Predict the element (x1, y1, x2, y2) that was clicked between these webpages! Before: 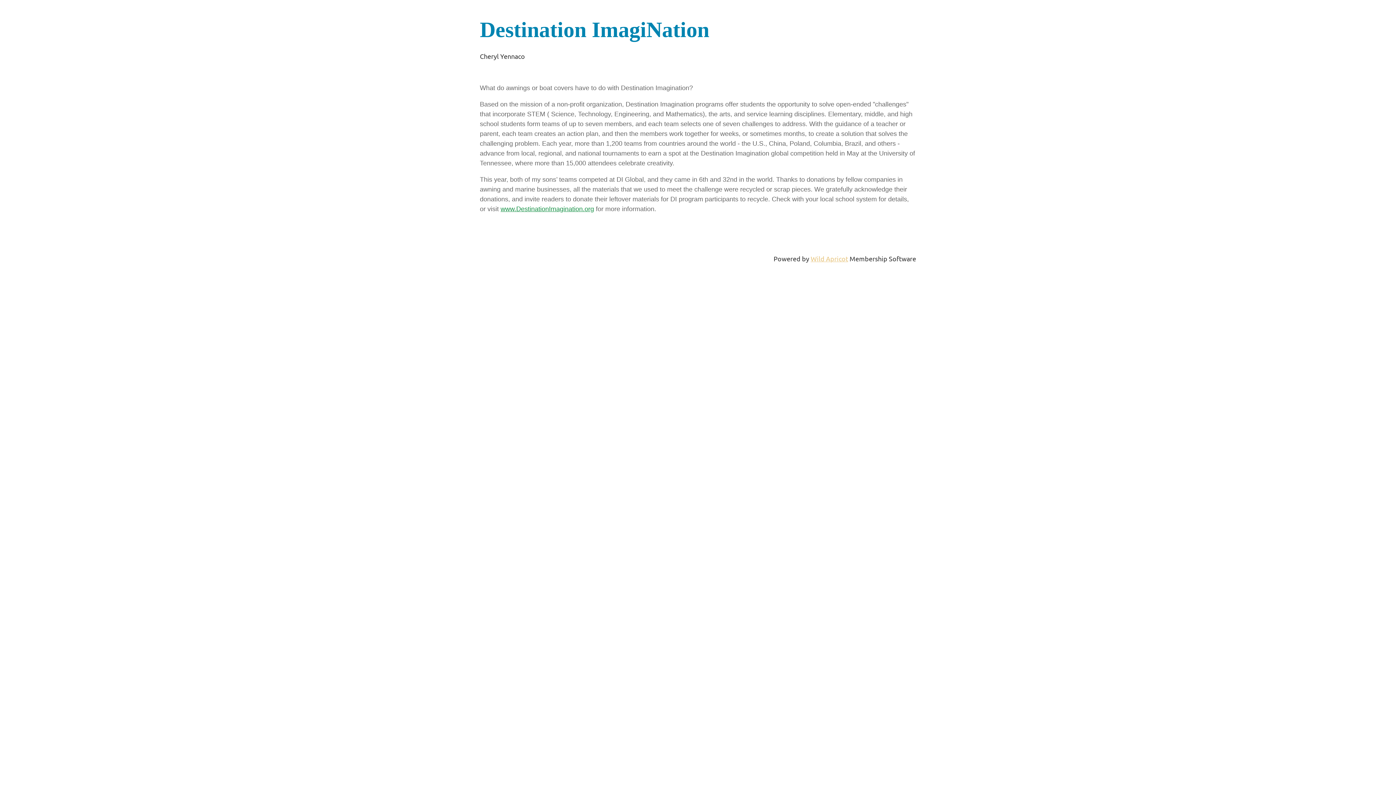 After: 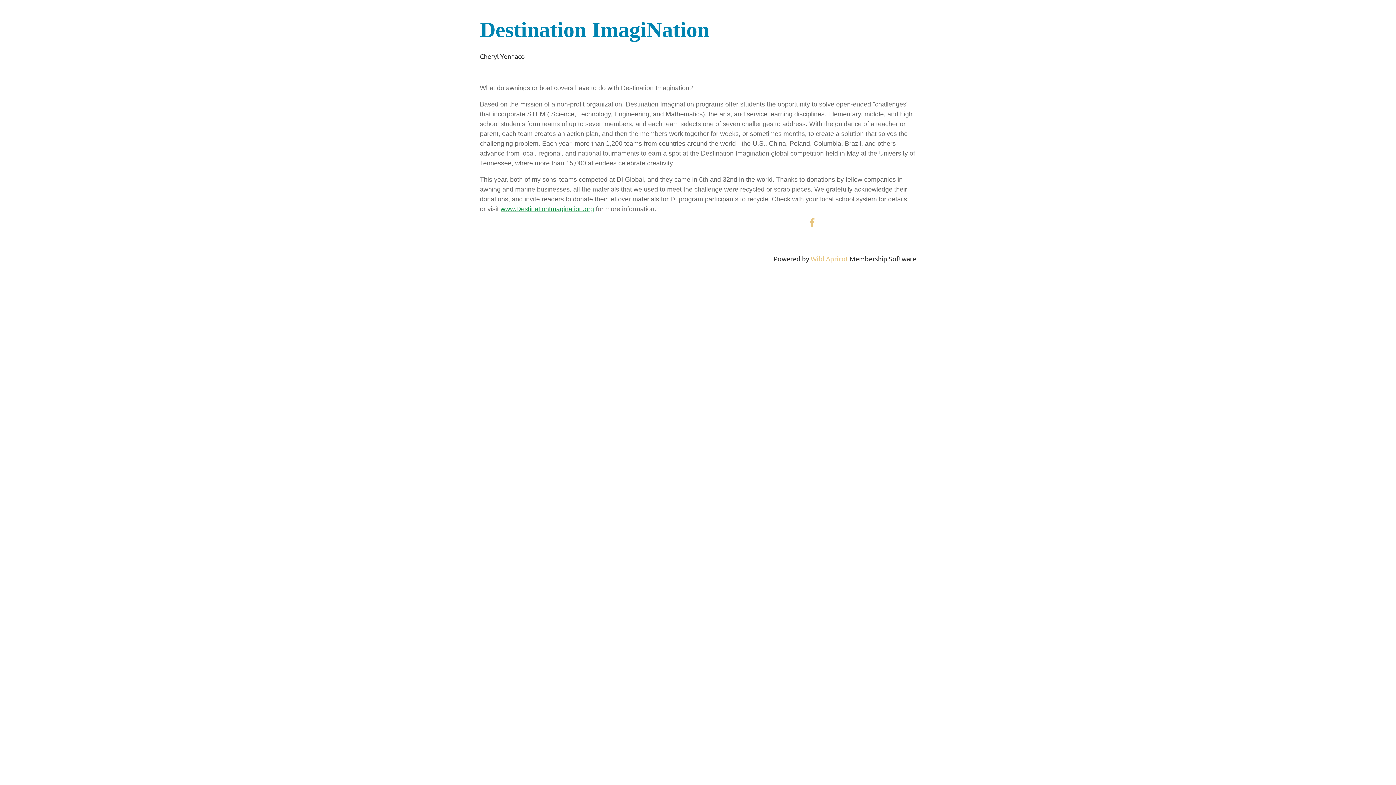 Action: bbox: (807, 217, 817, 227)